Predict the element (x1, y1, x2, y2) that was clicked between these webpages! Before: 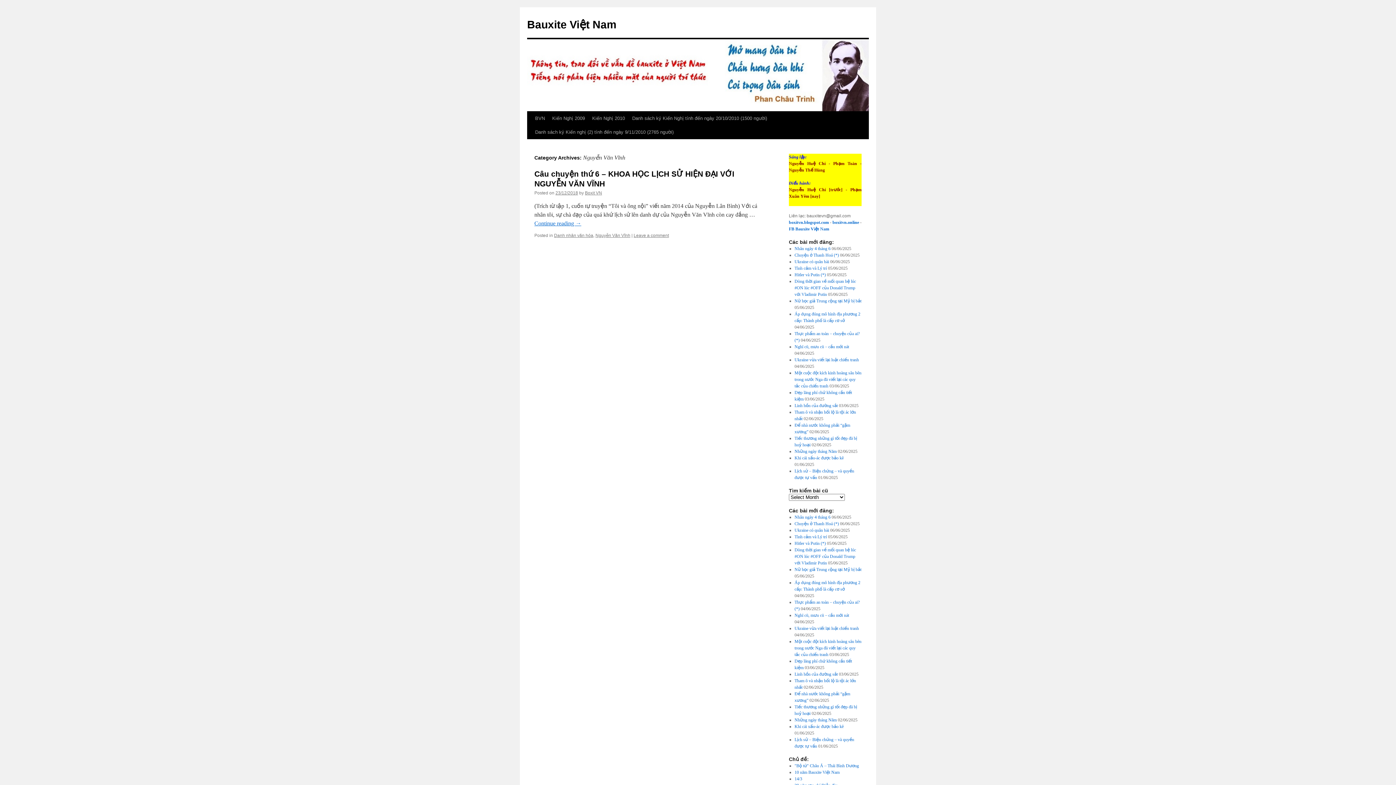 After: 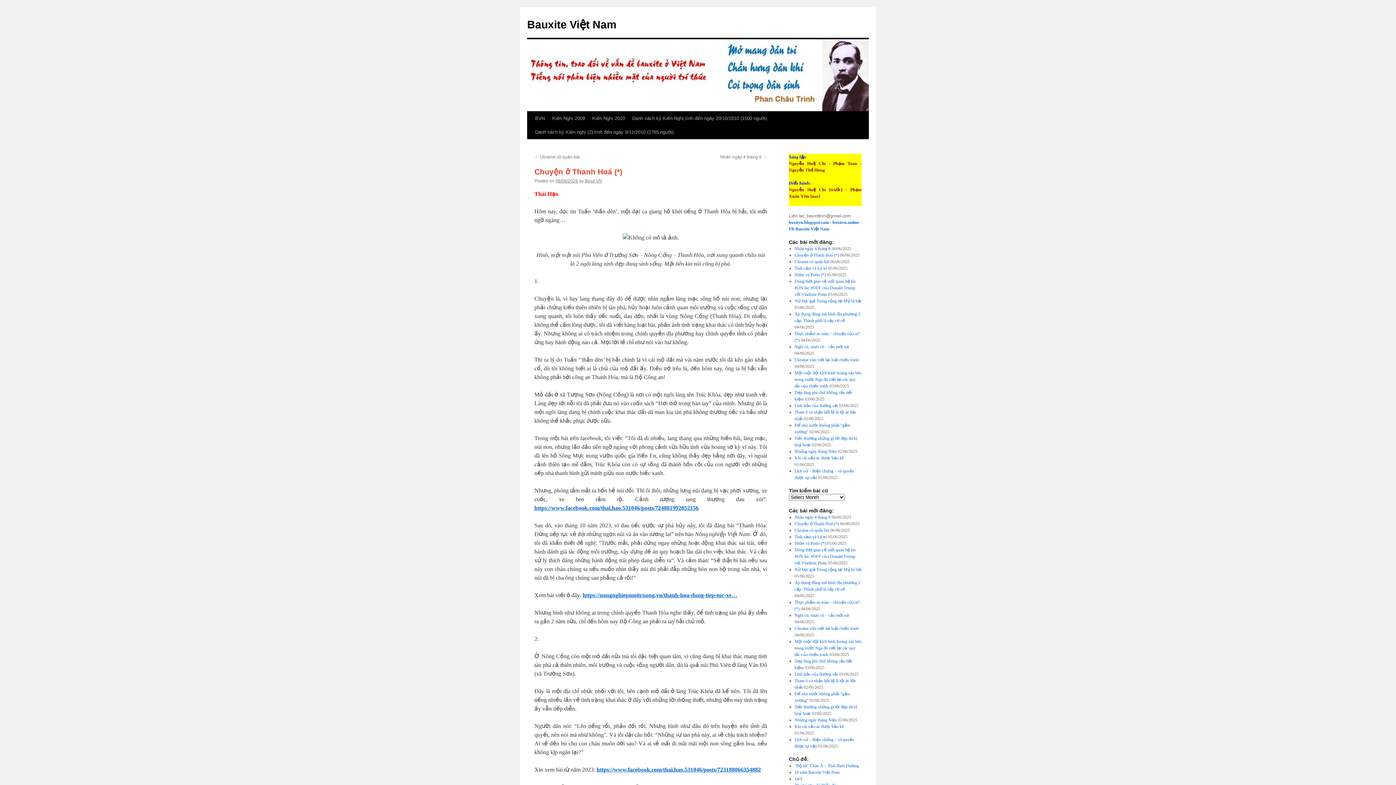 Action: label: Chuyện ở Thanh Hoá (*) bbox: (794, 252, 839, 257)